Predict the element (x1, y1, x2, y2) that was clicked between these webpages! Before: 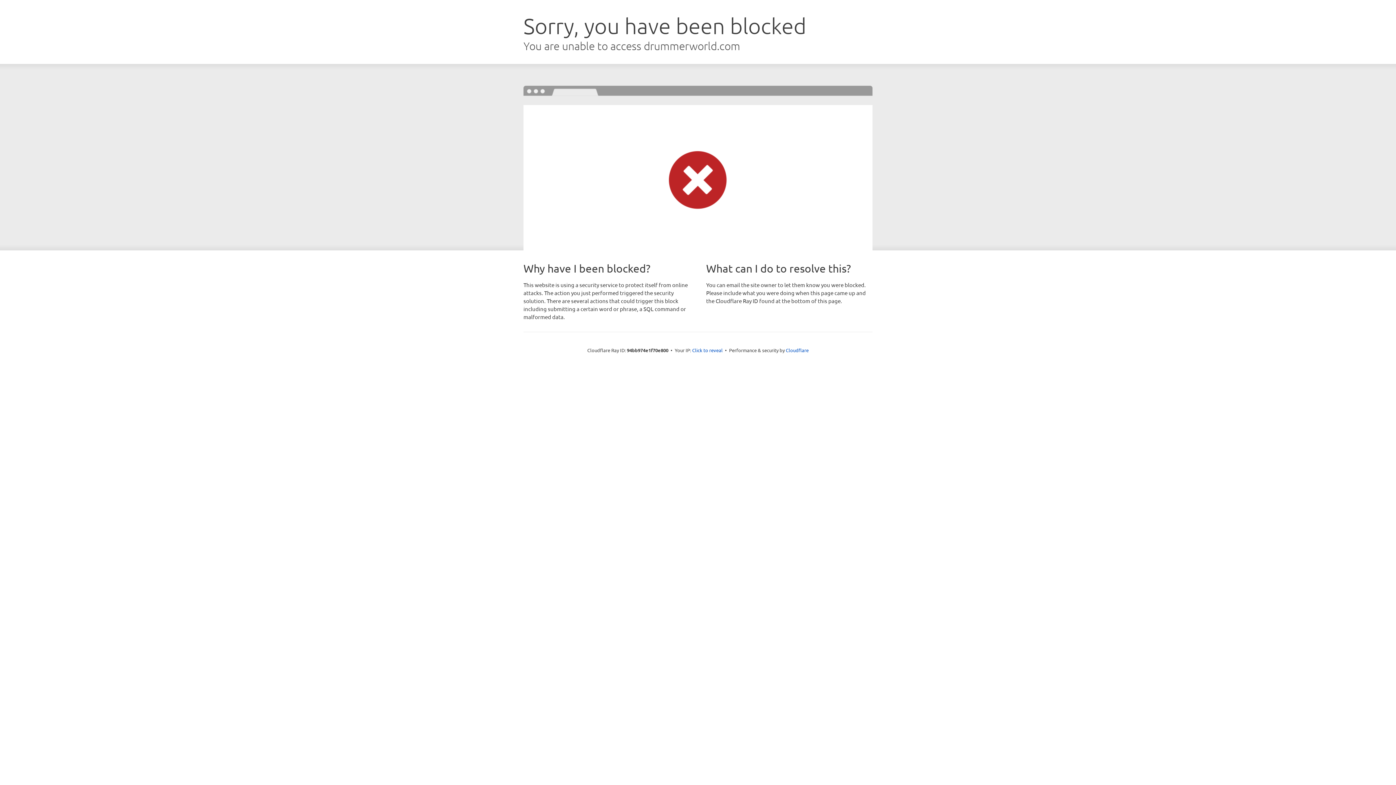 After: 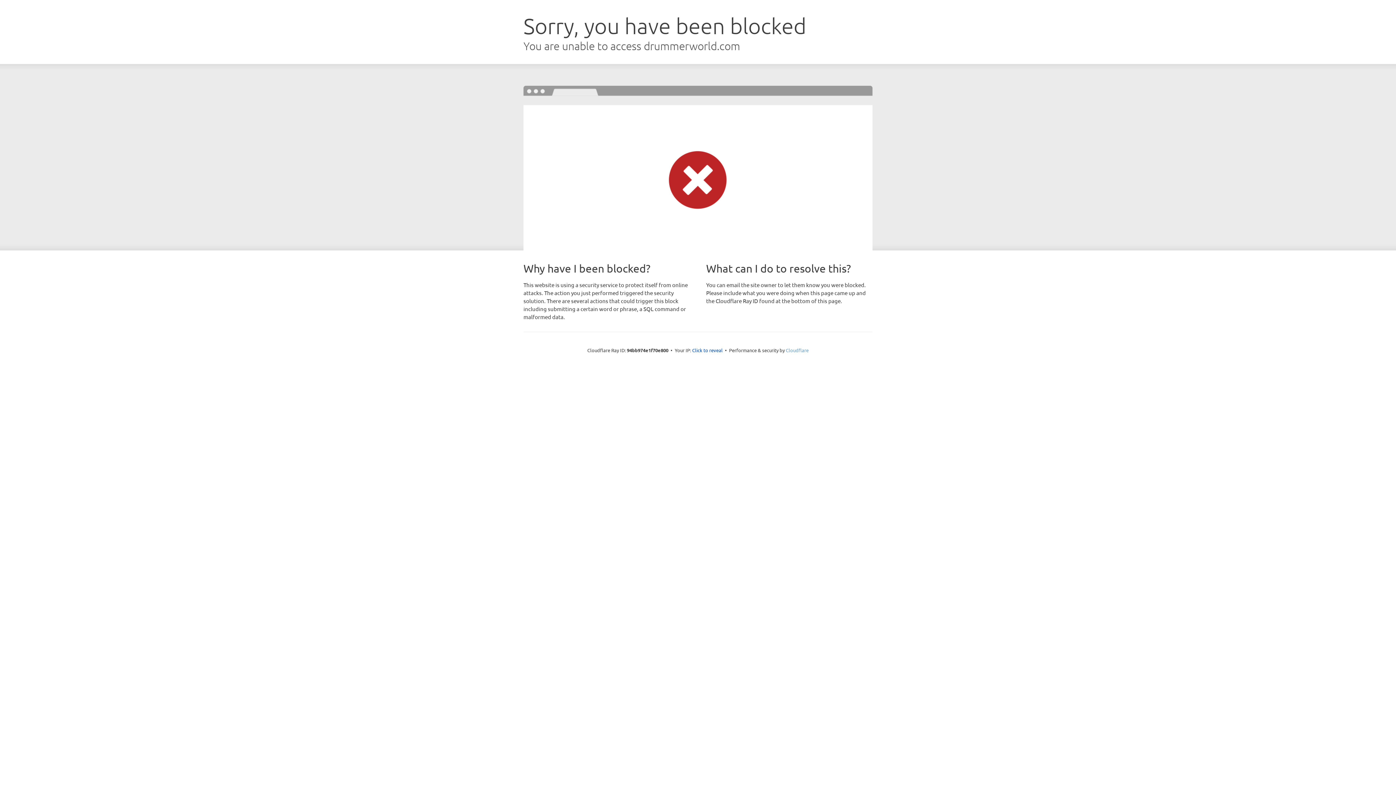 Action: bbox: (786, 347, 808, 353) label: Cloudflare